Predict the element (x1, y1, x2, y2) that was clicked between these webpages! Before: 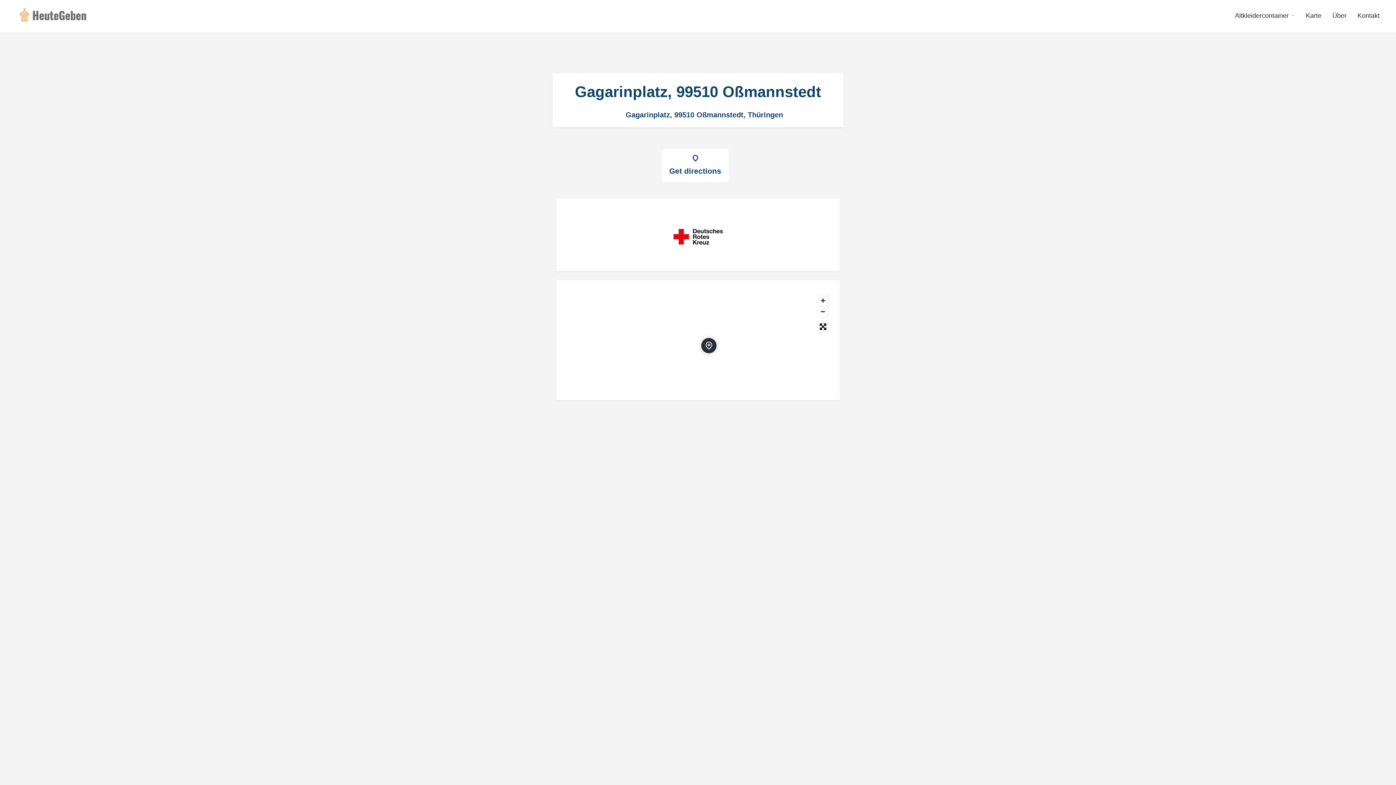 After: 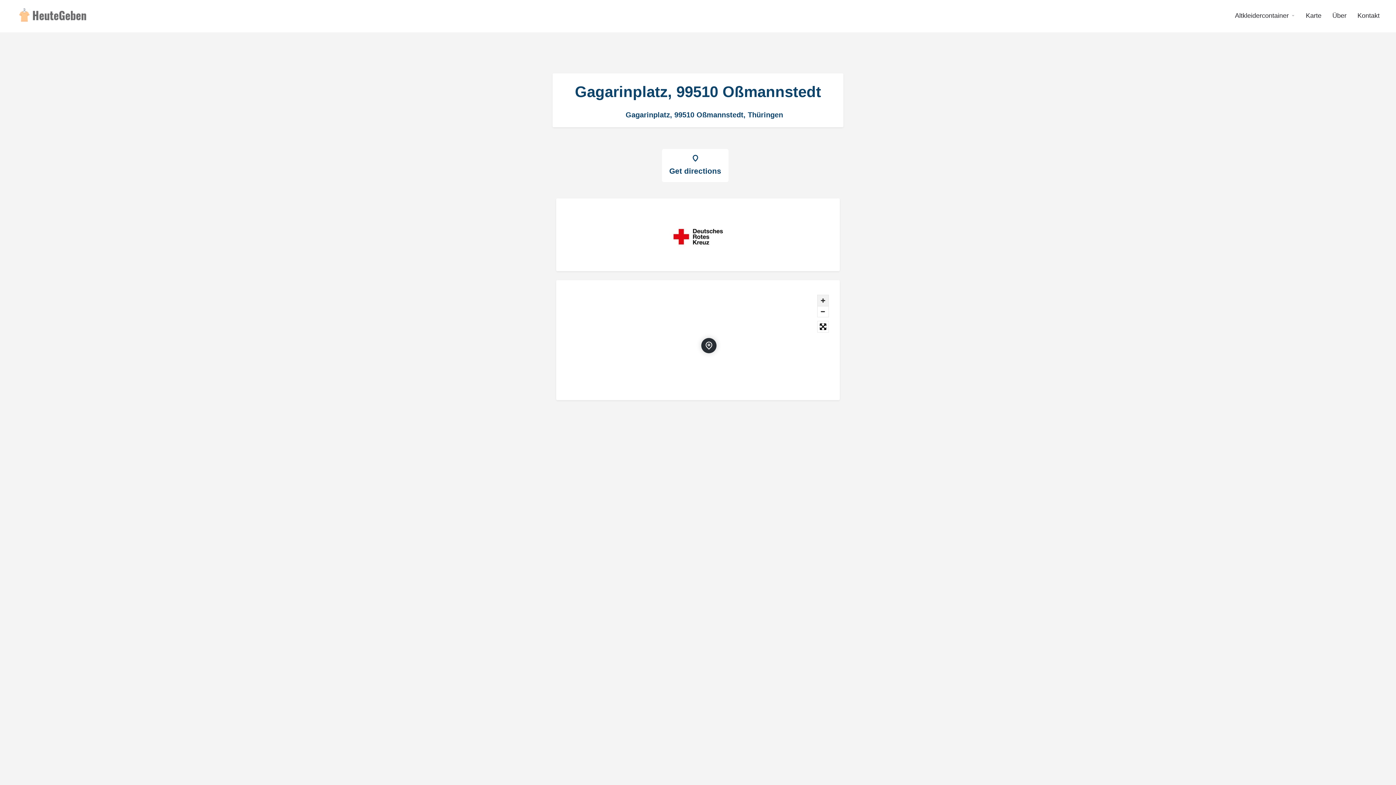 Action: bbox: (817, 295, 828, 306) label: Zoom in